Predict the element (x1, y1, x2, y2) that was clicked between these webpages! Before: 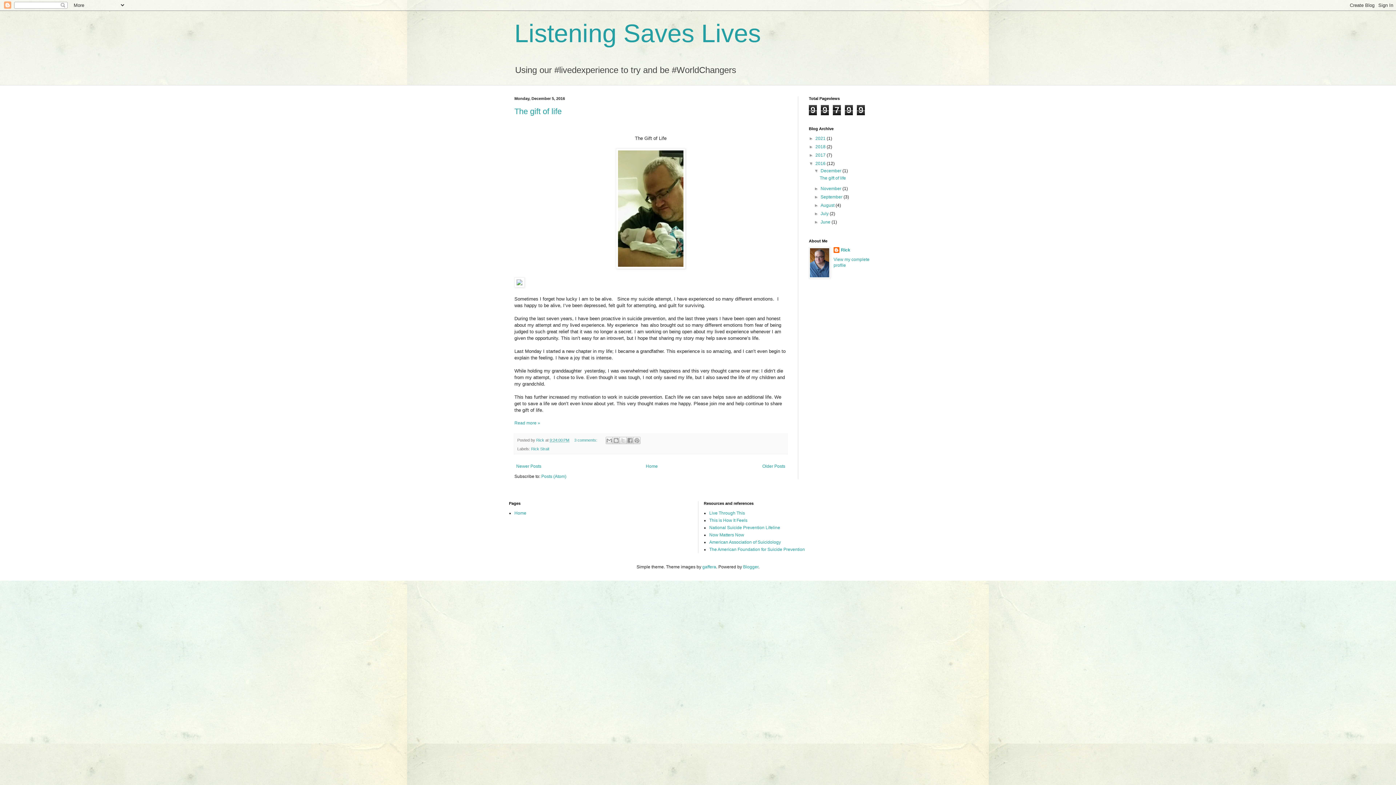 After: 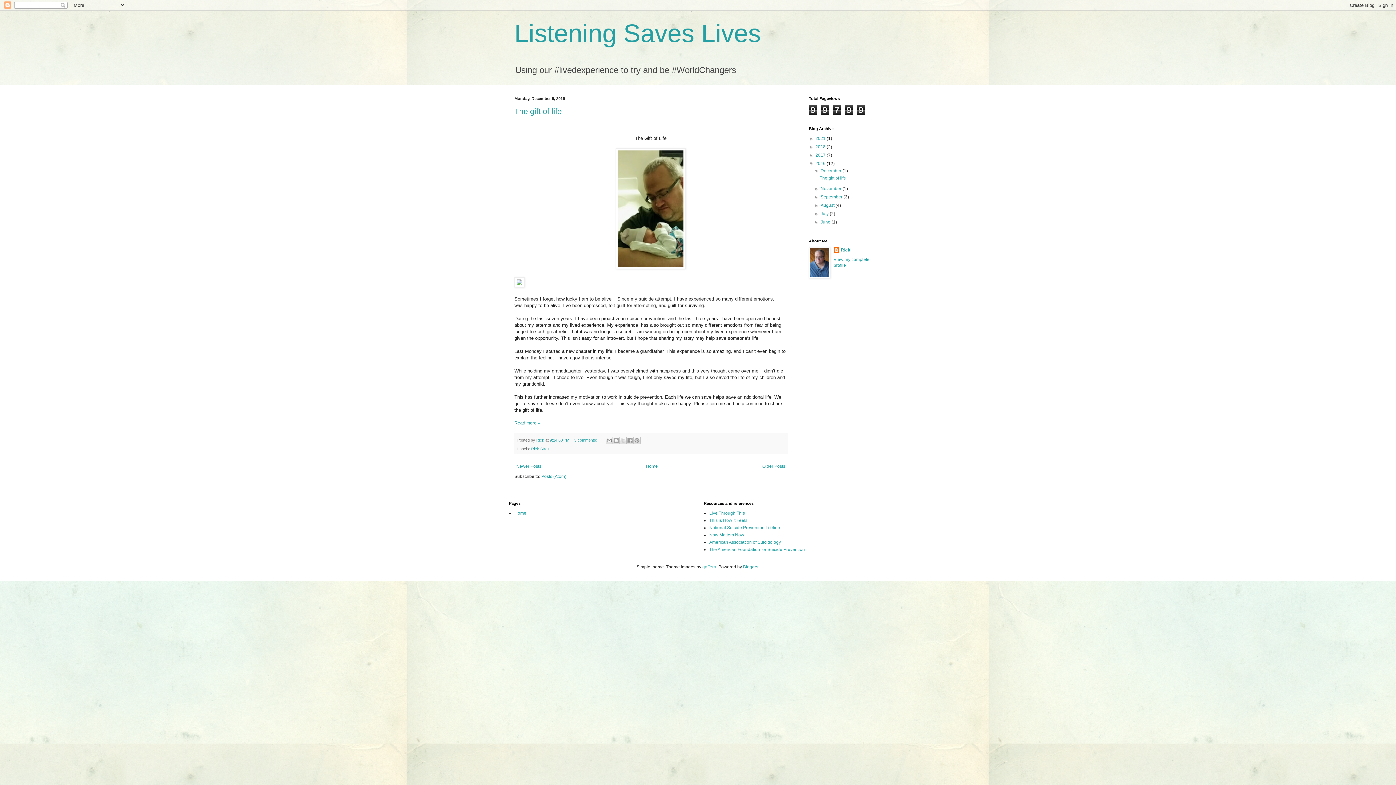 Action: label: gaffera bbox: (702, 564, 716, 569)